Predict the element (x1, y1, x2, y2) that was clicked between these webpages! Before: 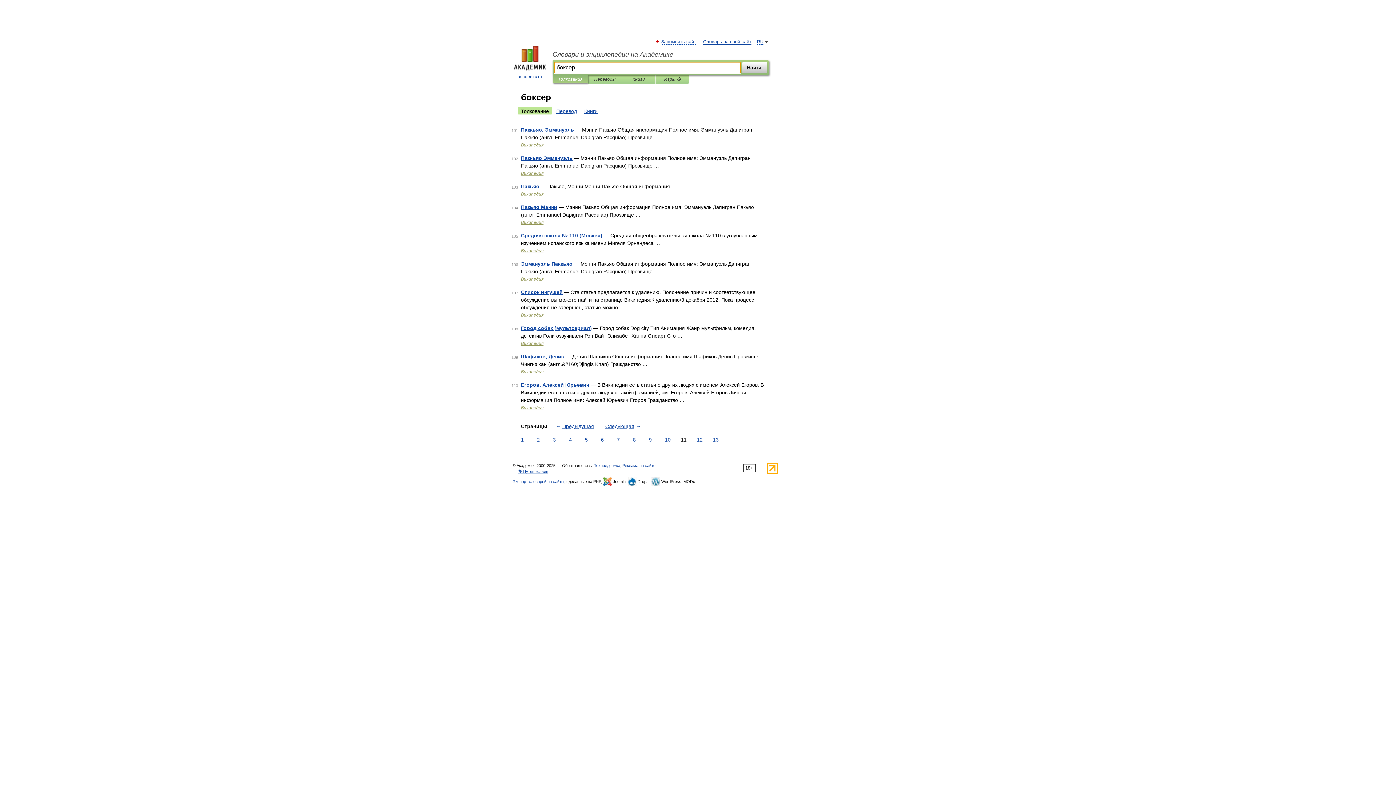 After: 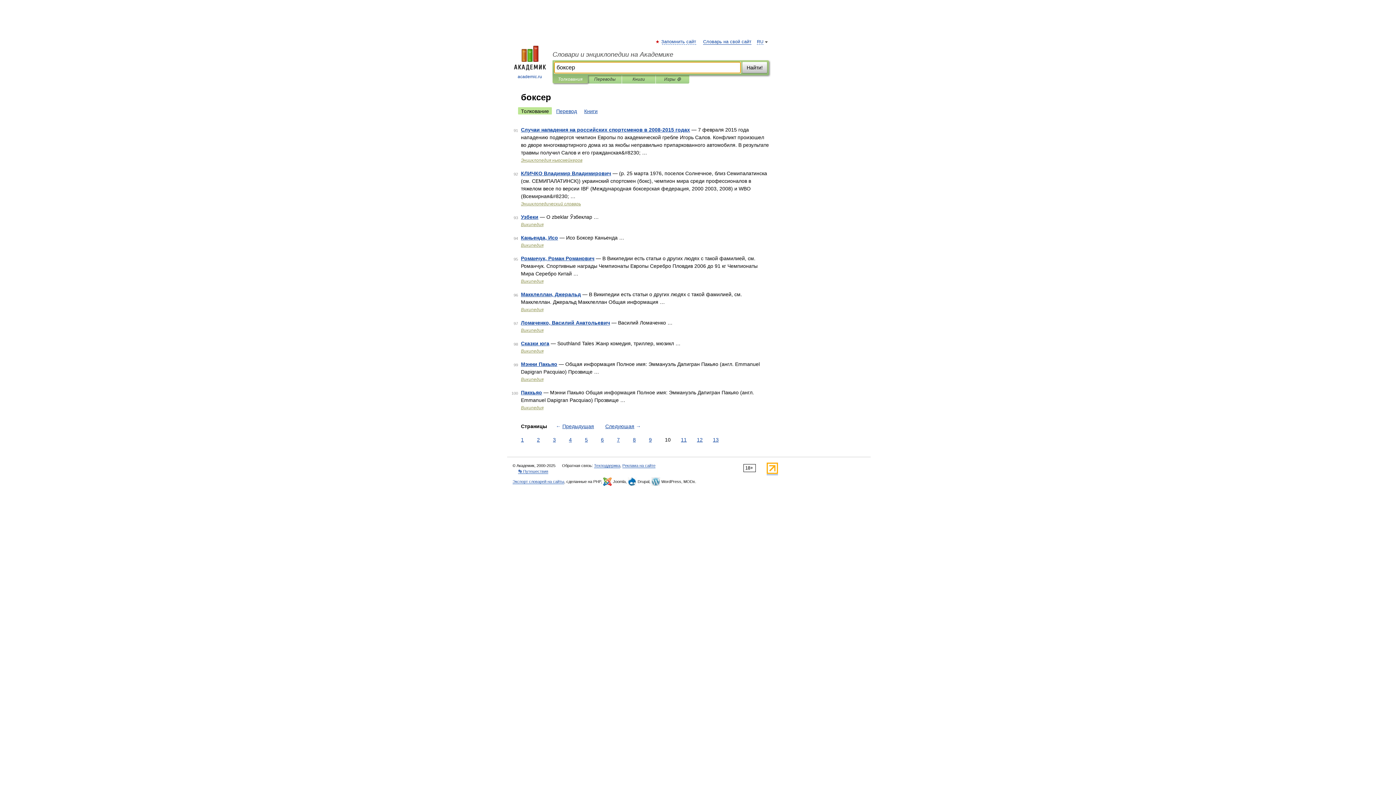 Action: bbox: (554, 422, 596, 430) label: ← Предыдущая